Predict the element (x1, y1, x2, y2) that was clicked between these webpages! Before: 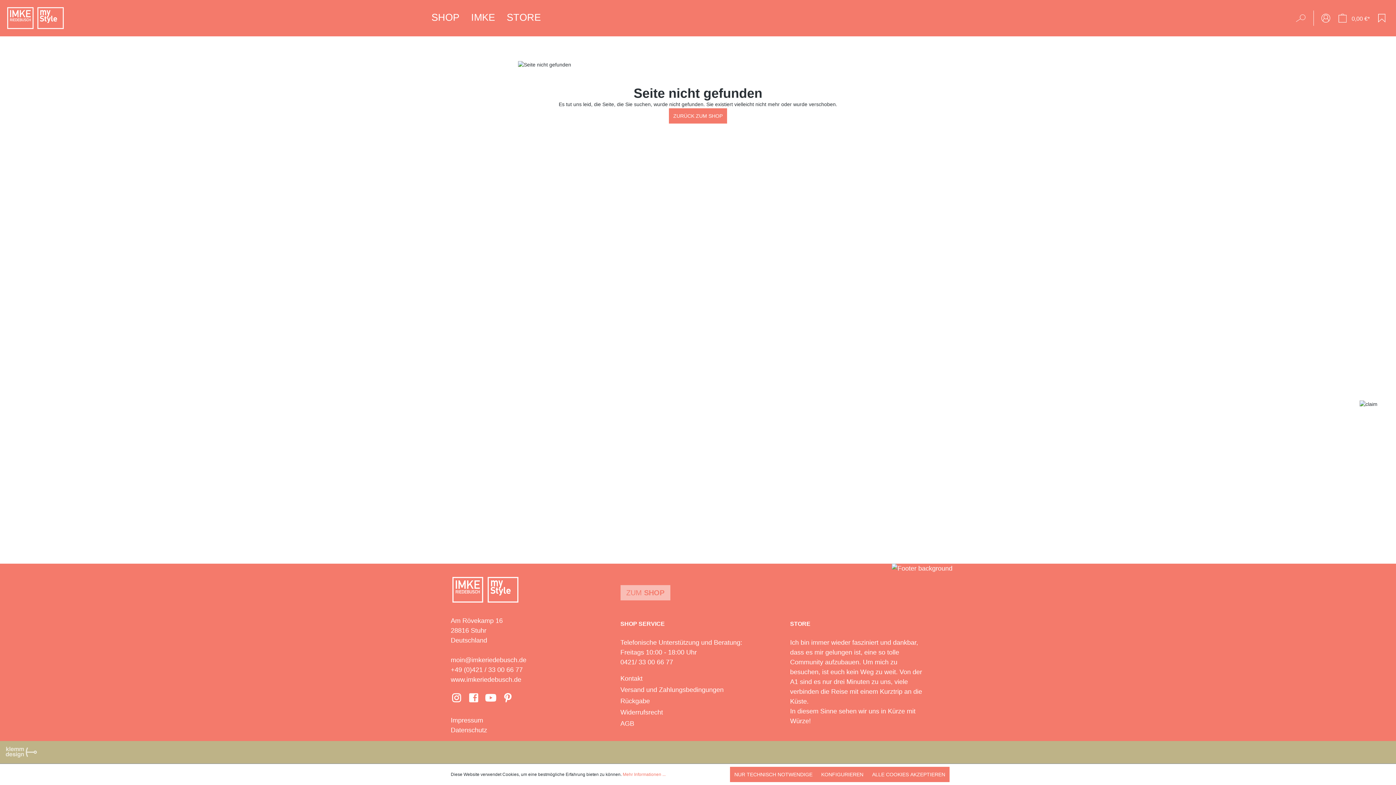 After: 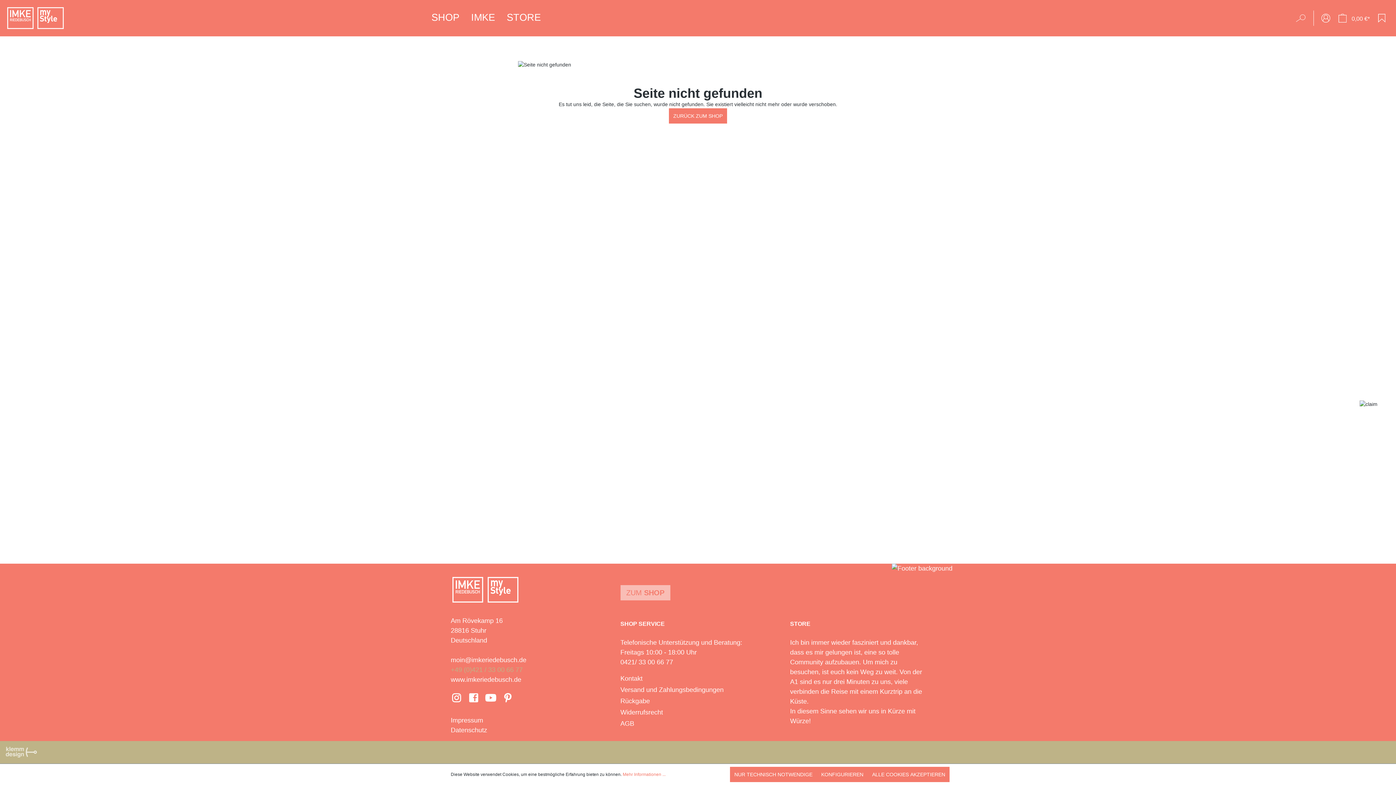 Action: bbox: (450, 666, 522, 673) label: +49 (0)421 / 33 00 66 77